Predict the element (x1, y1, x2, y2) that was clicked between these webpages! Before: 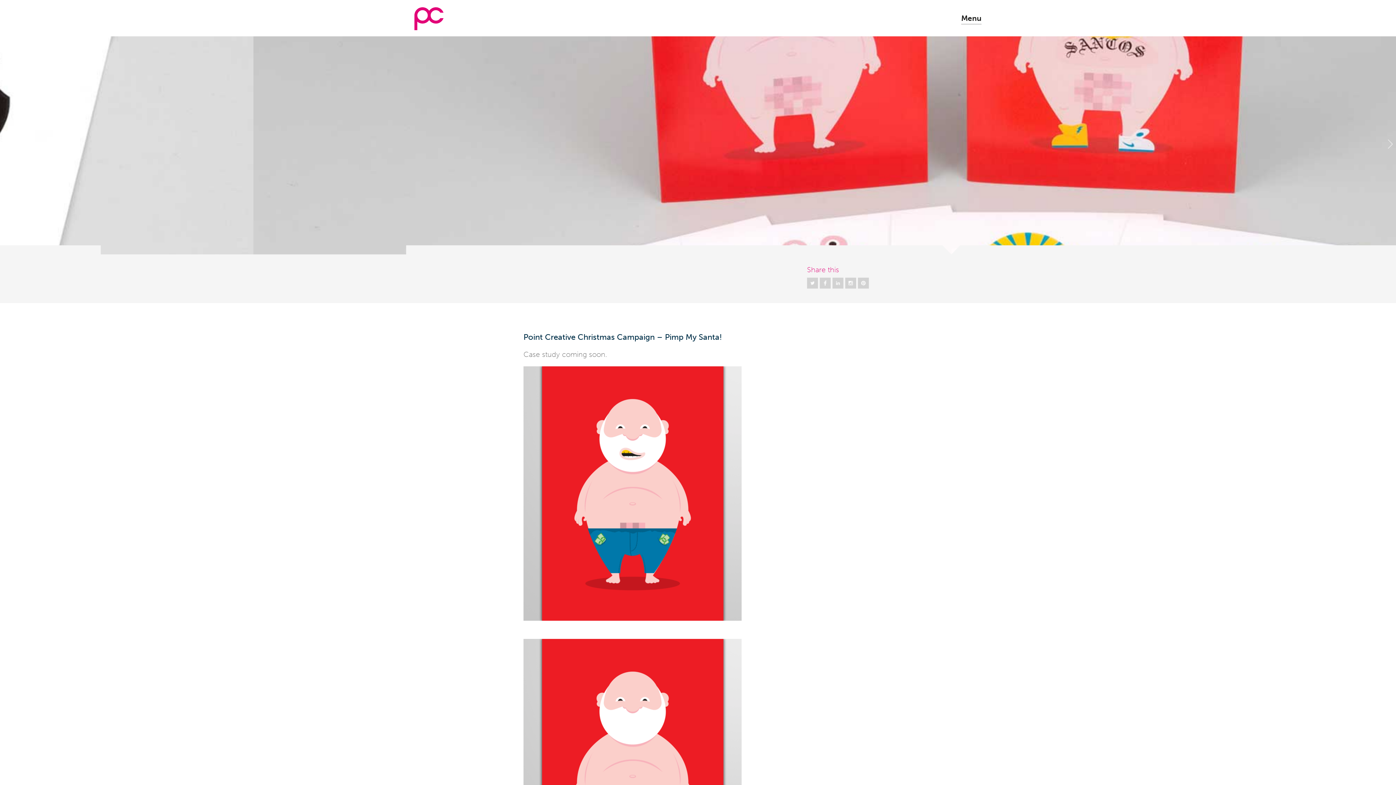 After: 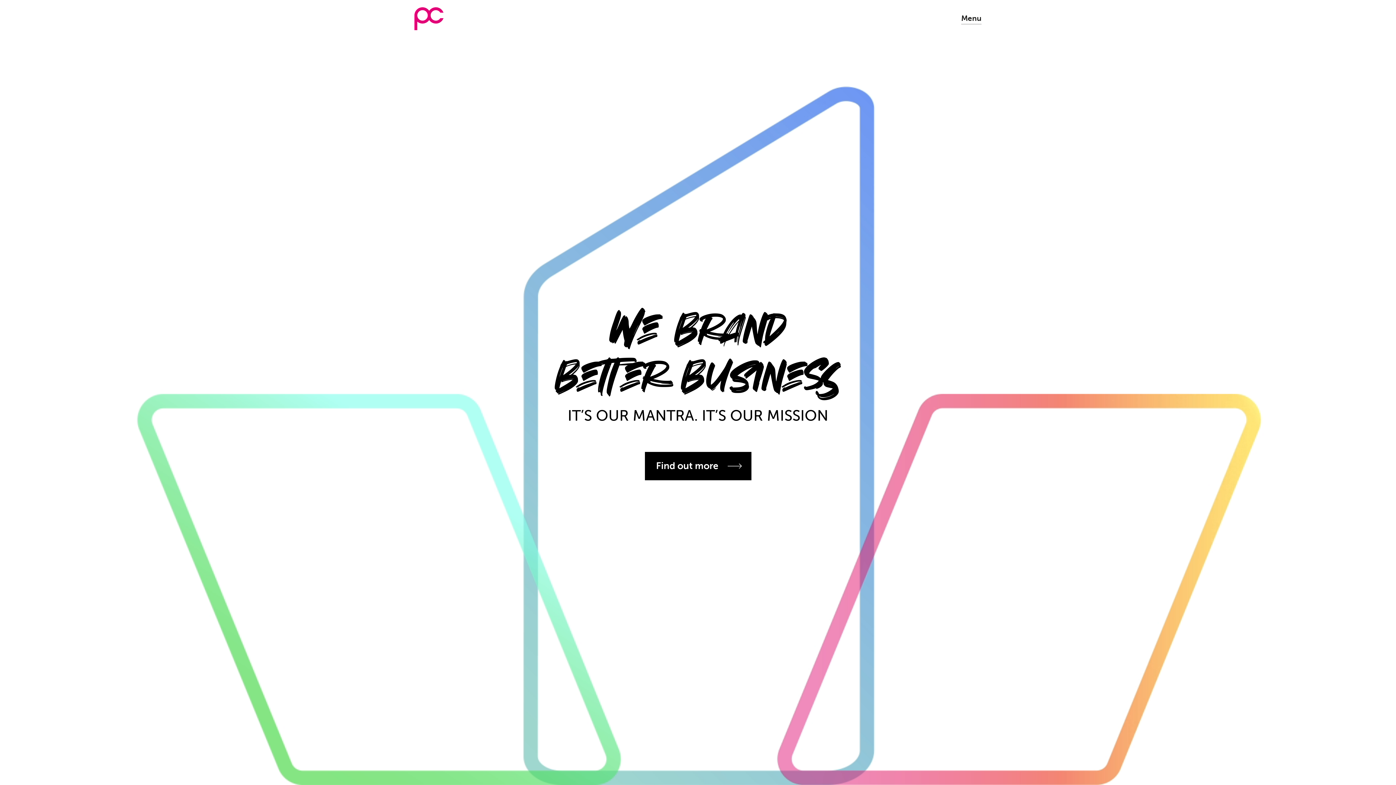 Action: bbox: (414, 16, 443, 20)